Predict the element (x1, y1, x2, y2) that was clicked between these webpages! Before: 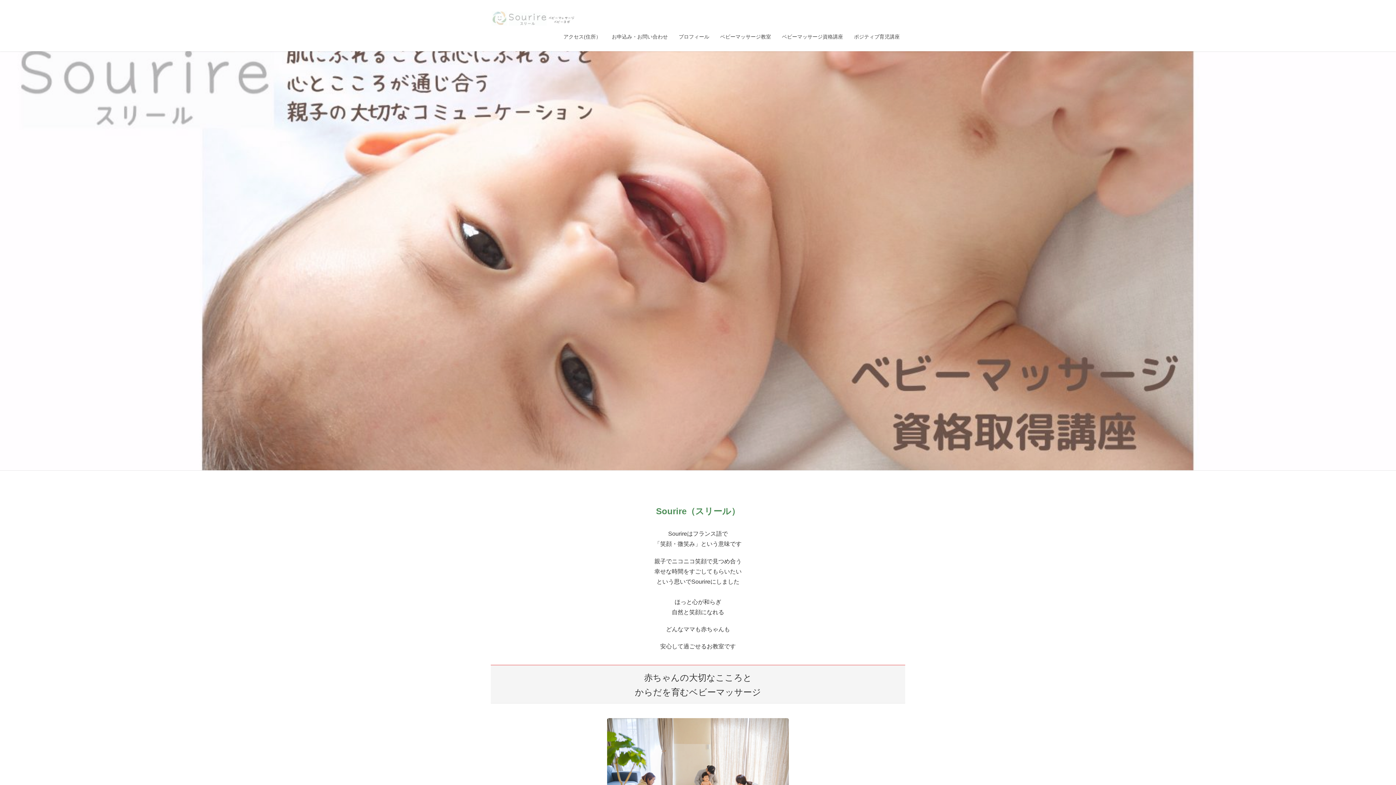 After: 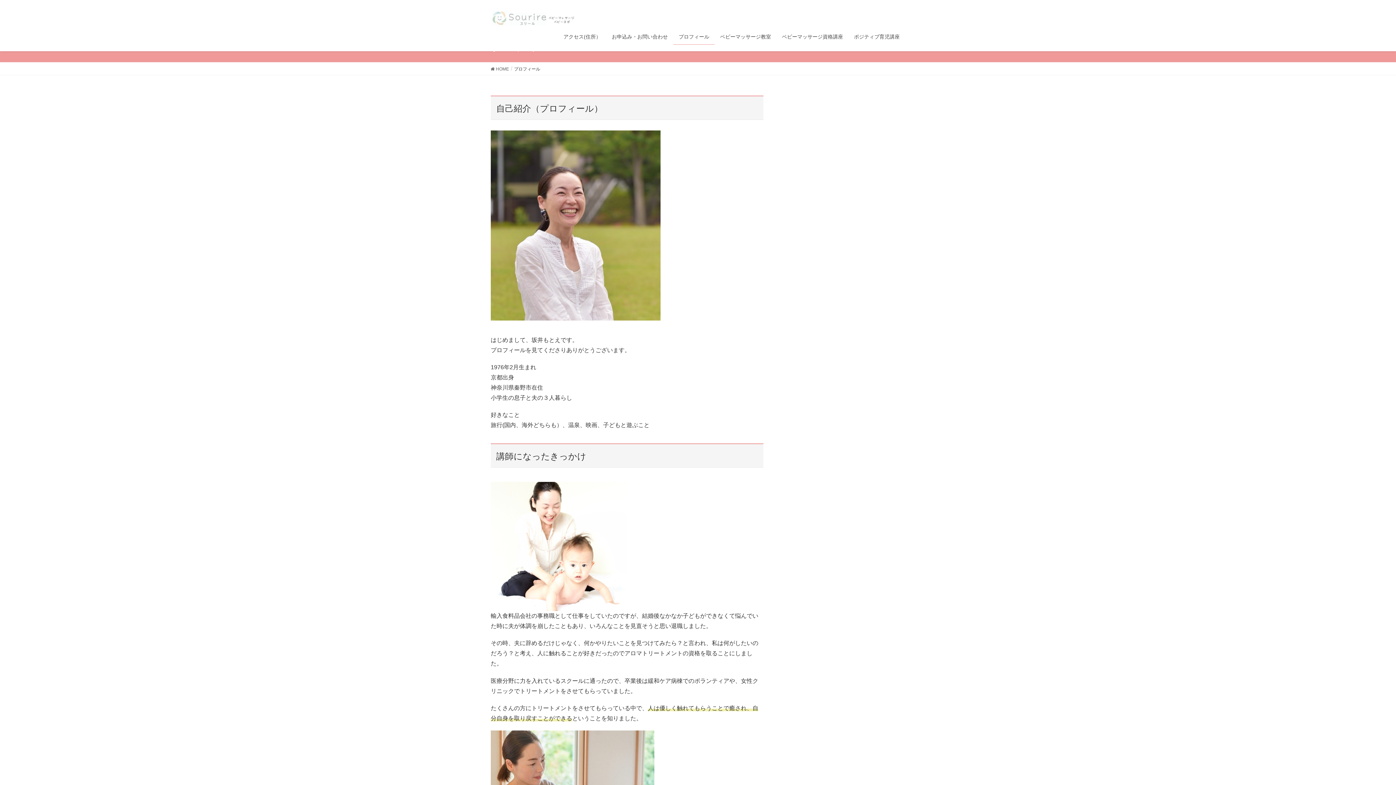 Action: bbox: (673, 29, 714, 44) label: プロフィール